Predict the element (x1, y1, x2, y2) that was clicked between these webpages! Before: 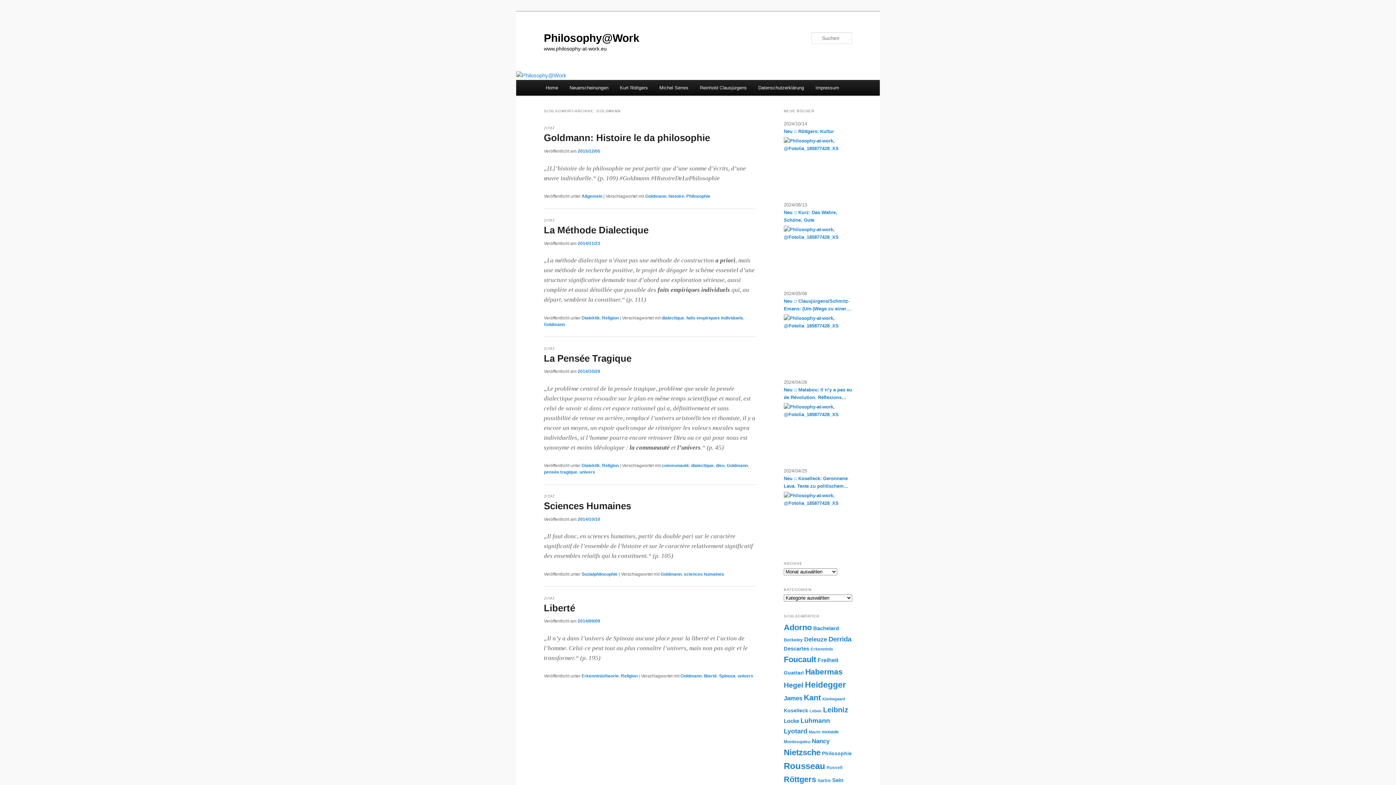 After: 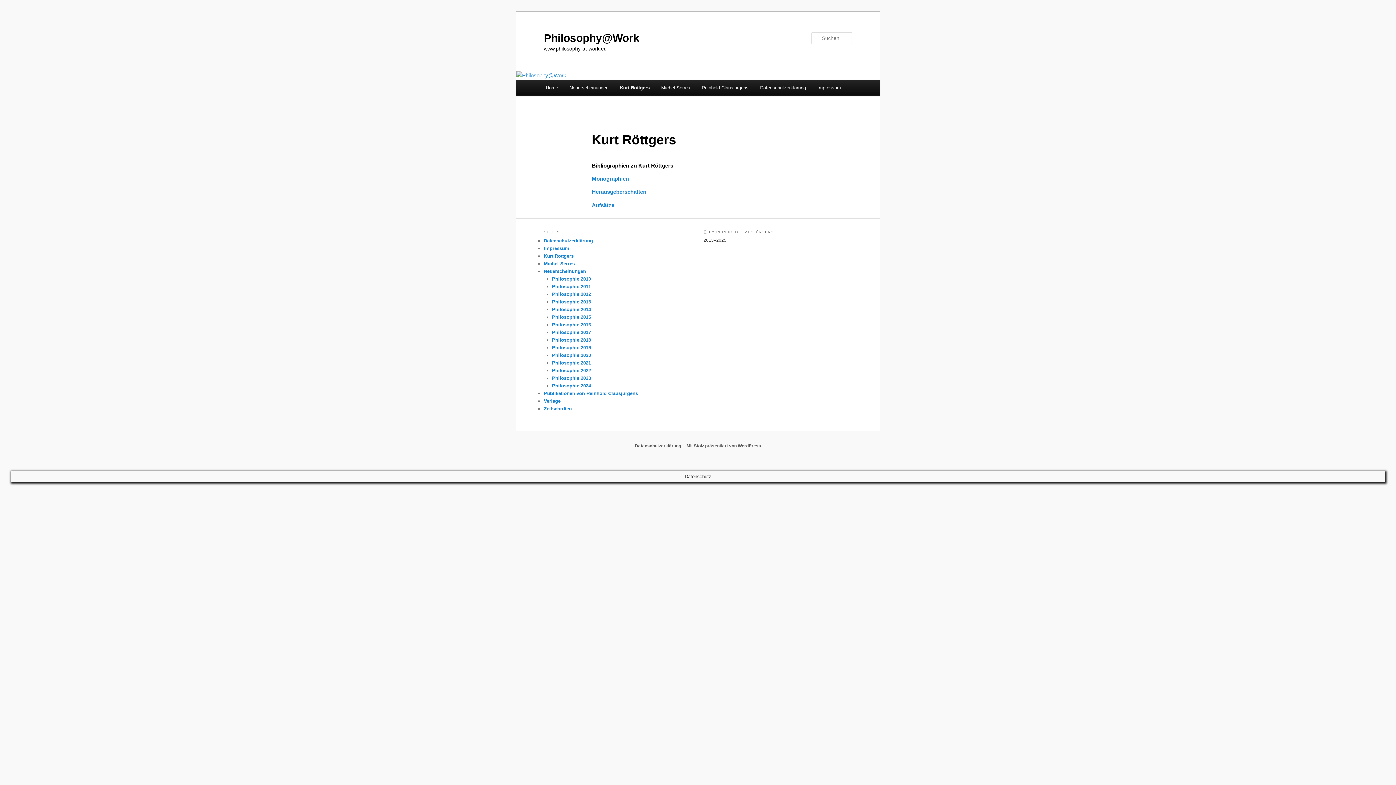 Action: label: Kurt Röttgers bbox: (614, 80, 653, 95)